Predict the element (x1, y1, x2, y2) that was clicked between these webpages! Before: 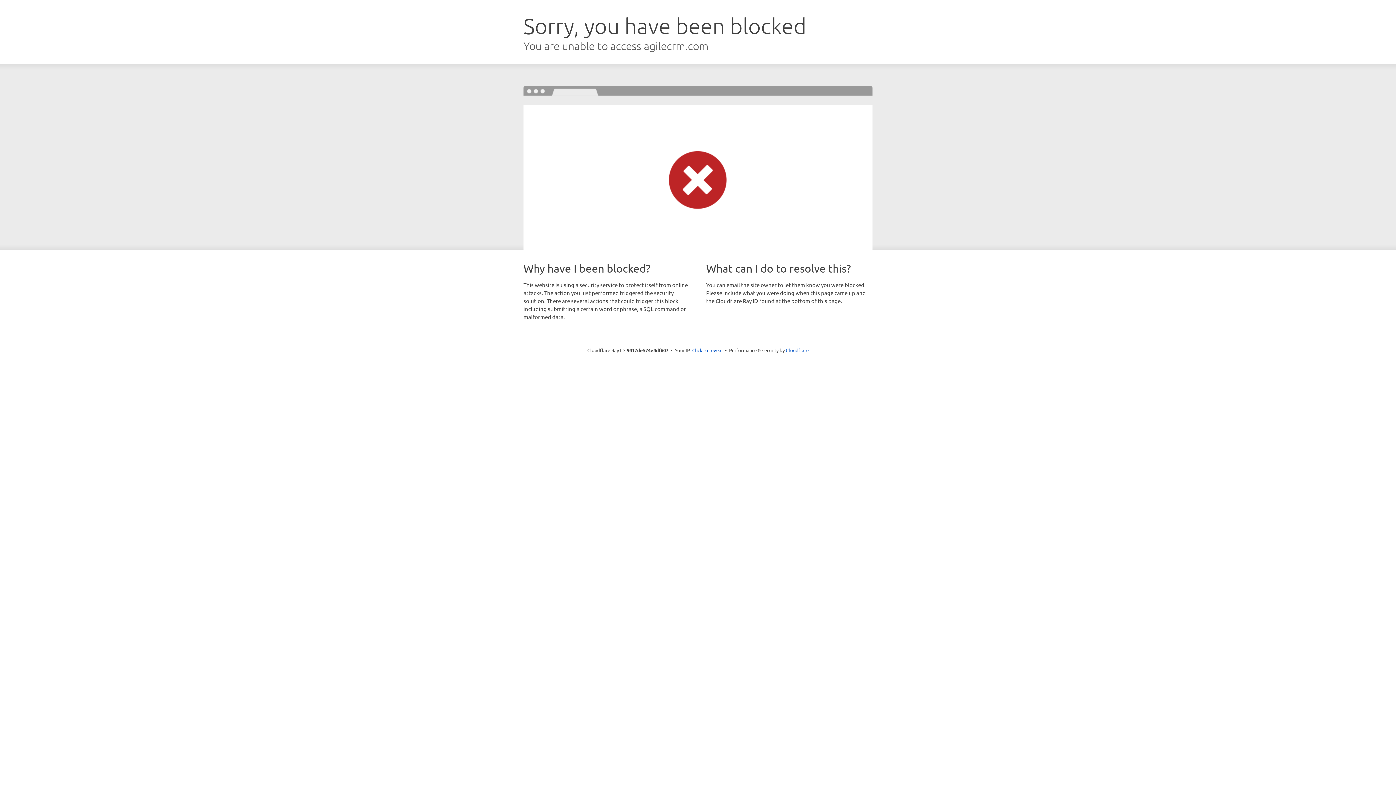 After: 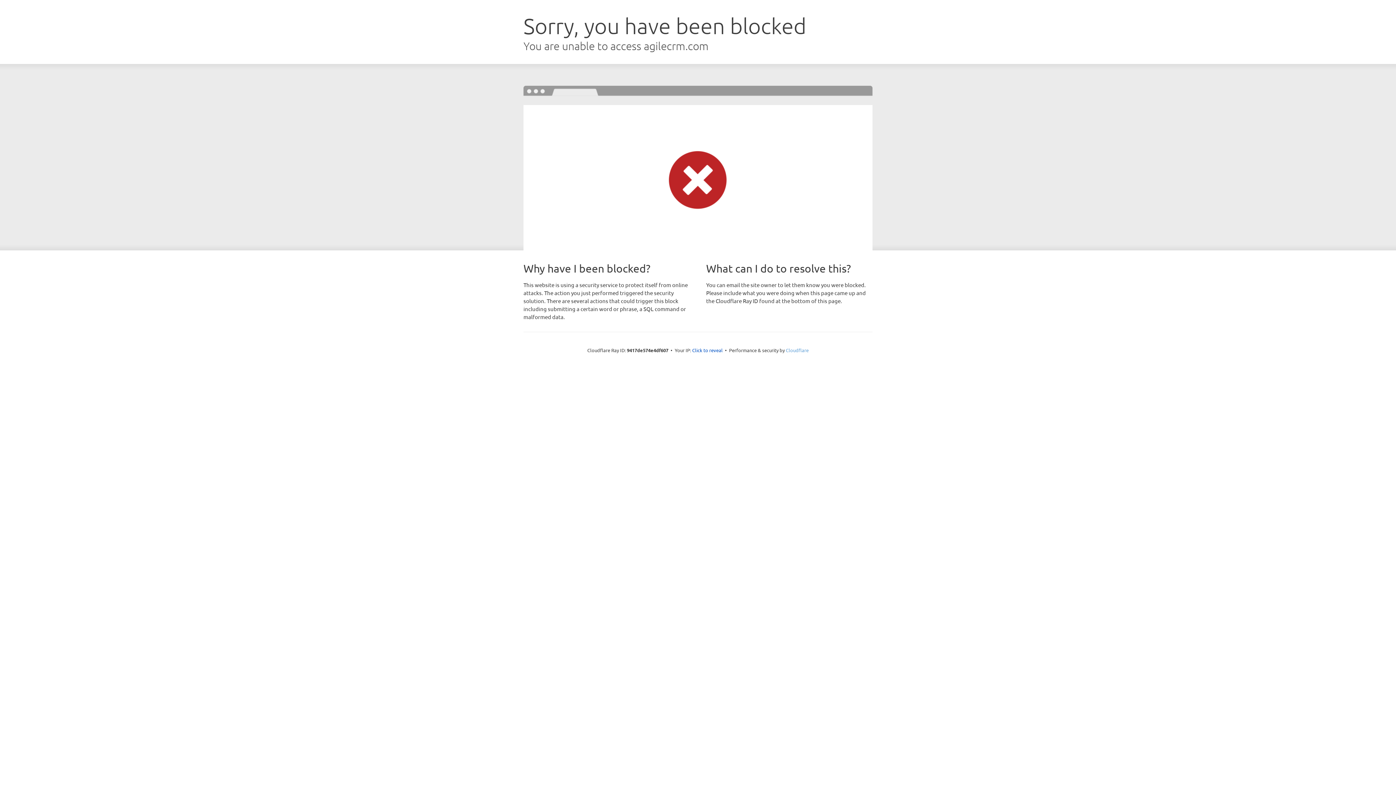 Action: label: Cloudflare bbox: (786, 347, 808, 353)